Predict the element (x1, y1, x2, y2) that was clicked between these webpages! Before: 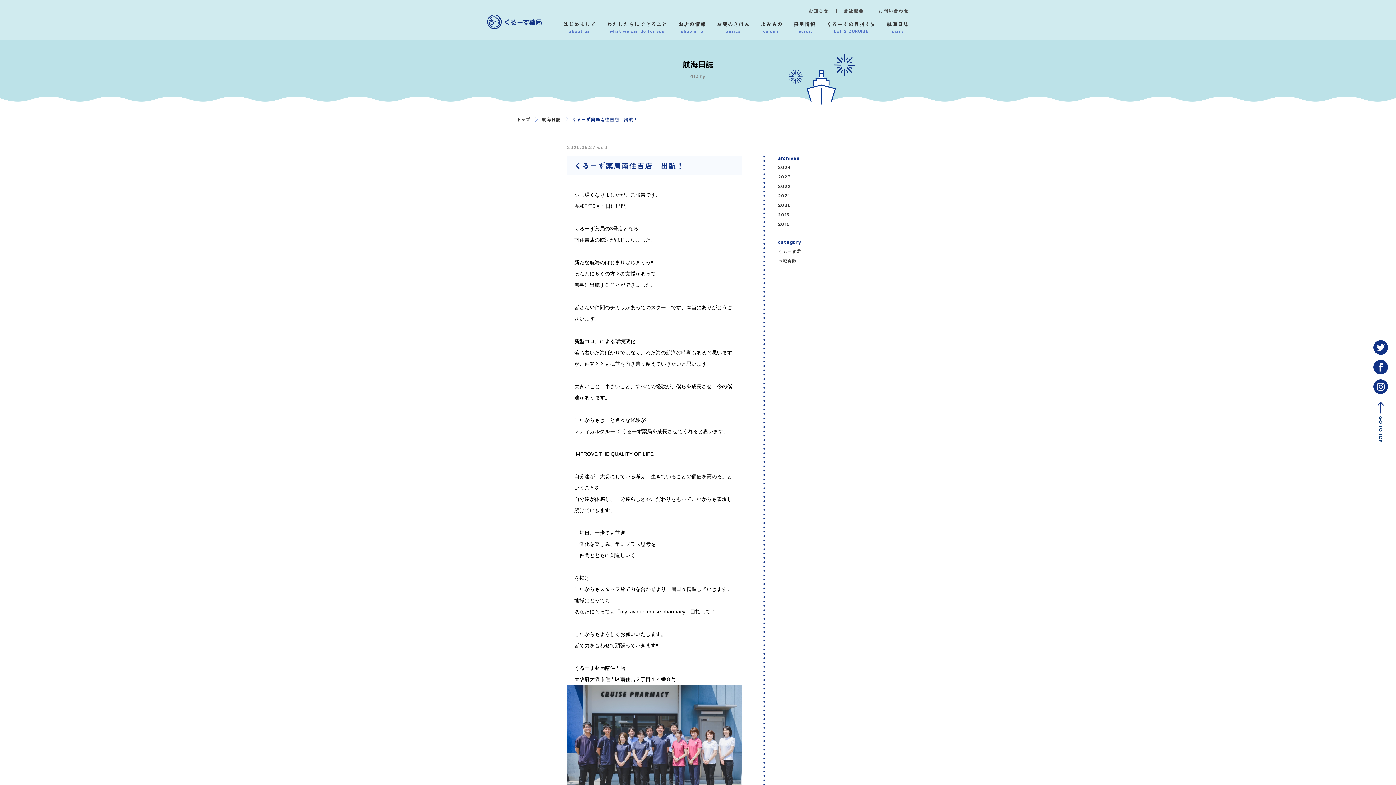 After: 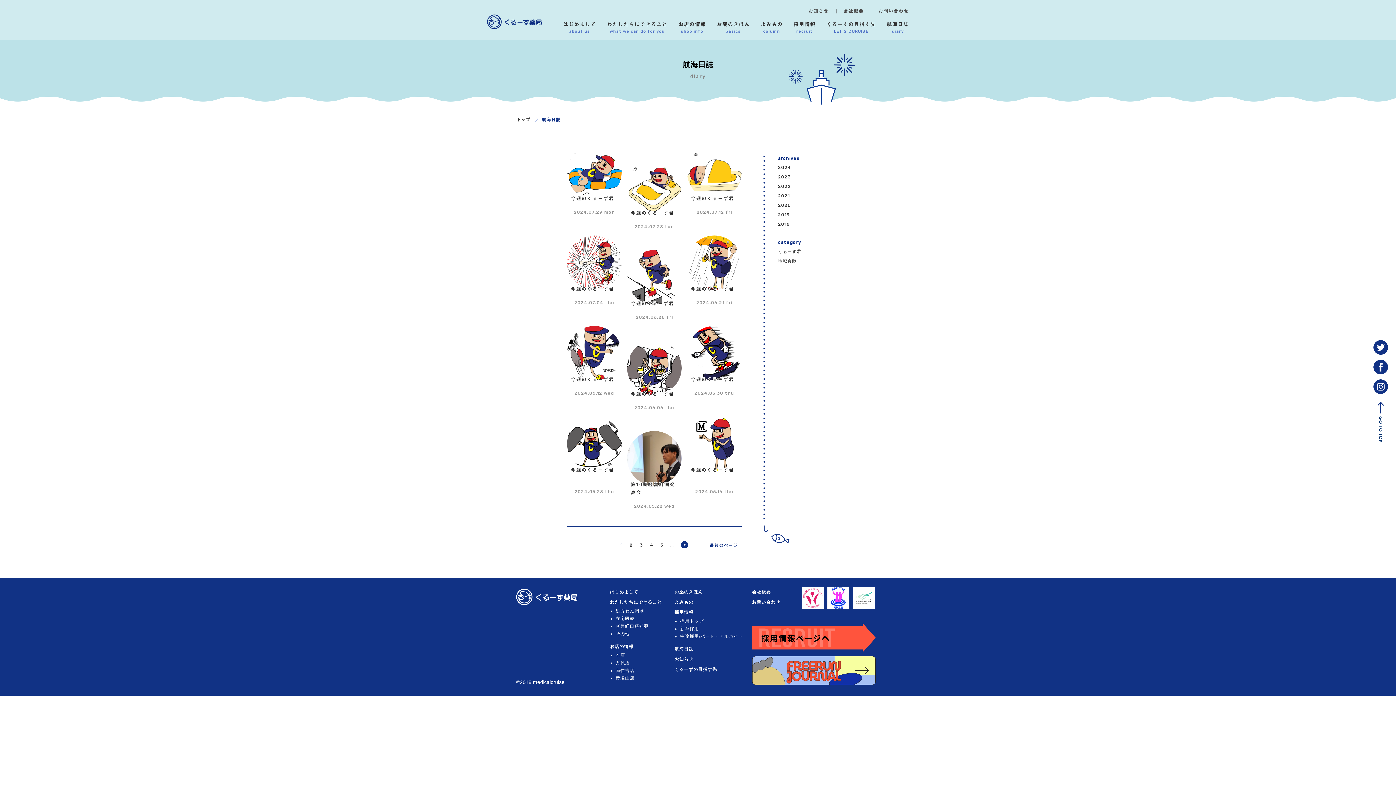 Action: bbox: (541, 117, 560, 122) label: 航海日誌